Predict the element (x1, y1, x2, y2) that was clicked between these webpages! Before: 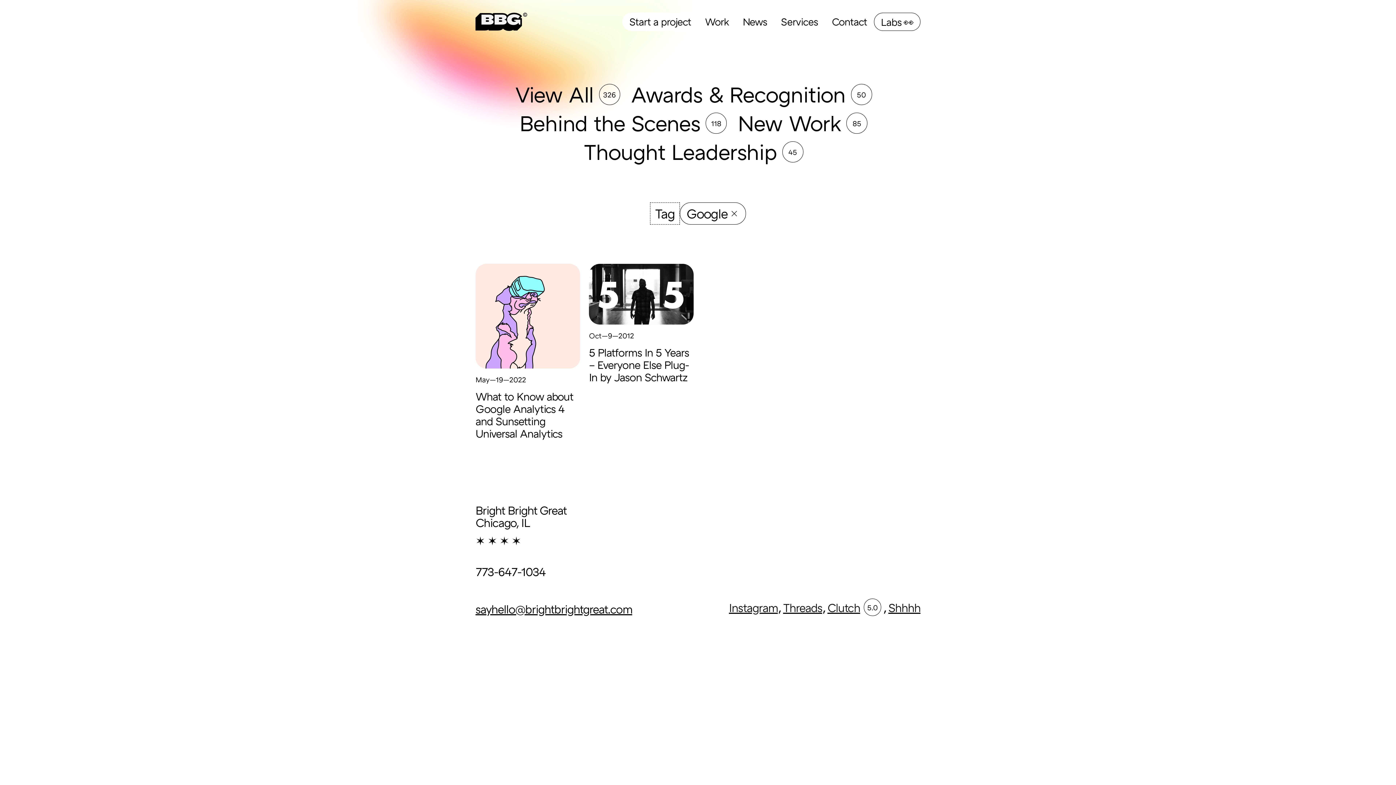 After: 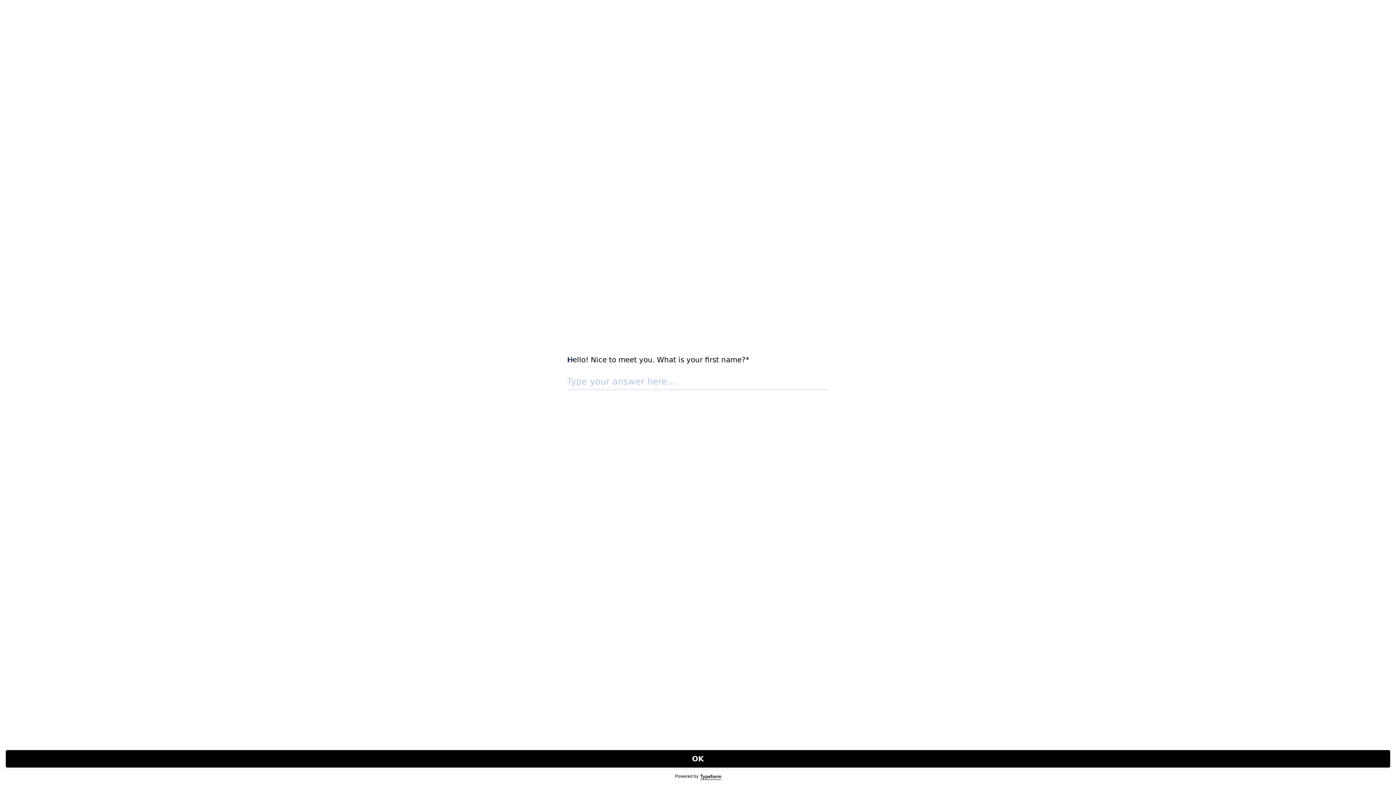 Action: bbox: (622, 12, 698, 30) label: Start a project